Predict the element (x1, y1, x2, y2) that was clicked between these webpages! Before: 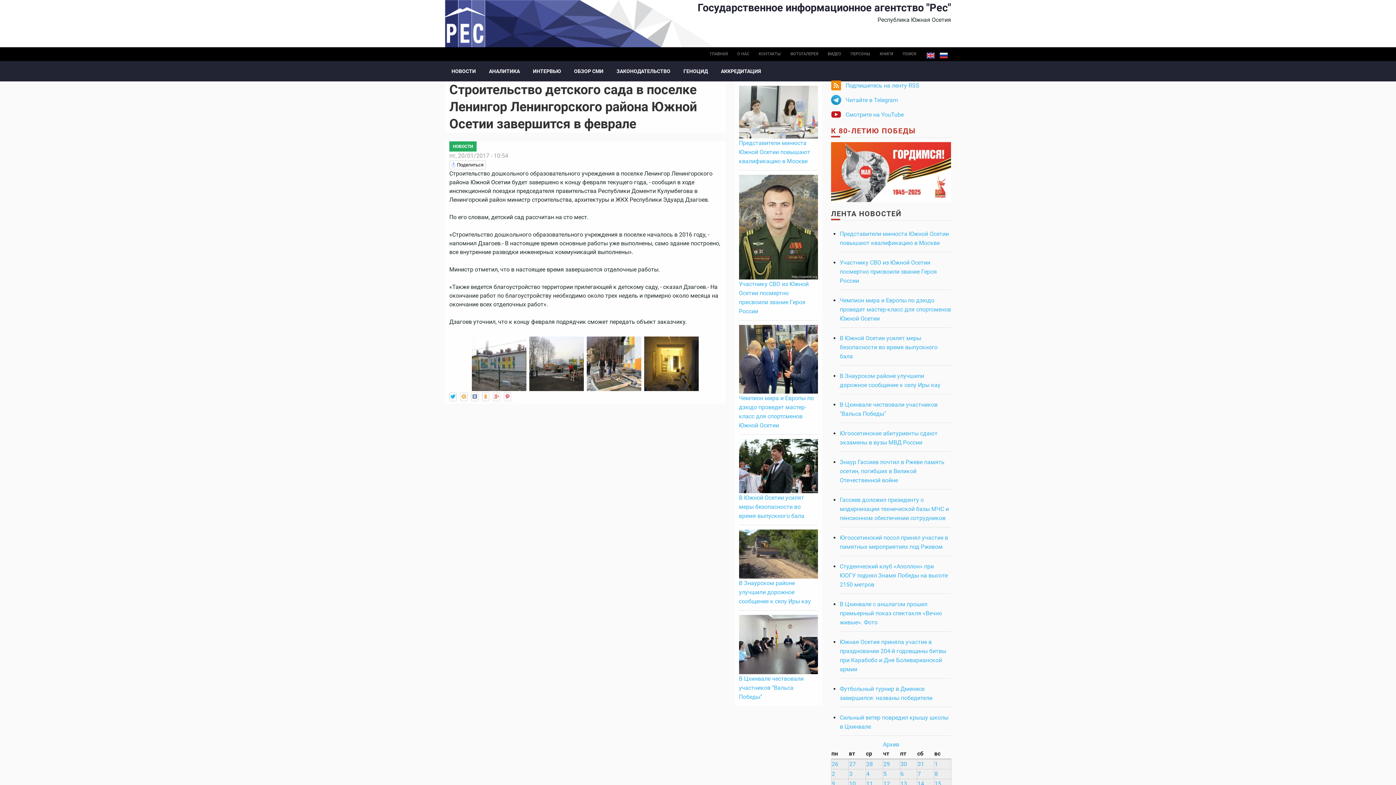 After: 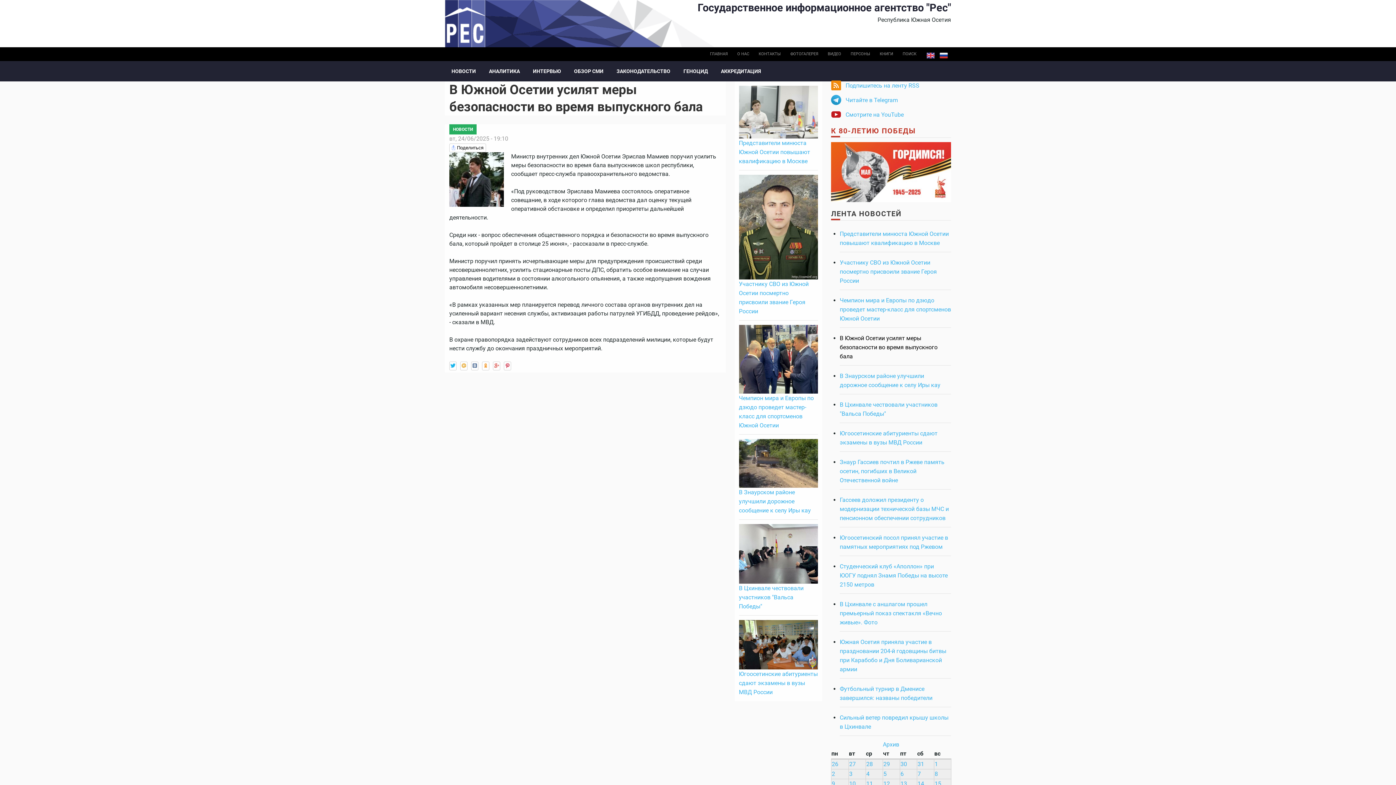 Action: bbox: (739, 494, 804, 519) label: В Южной Осетии усилят меры безопасности во время выпускного бала